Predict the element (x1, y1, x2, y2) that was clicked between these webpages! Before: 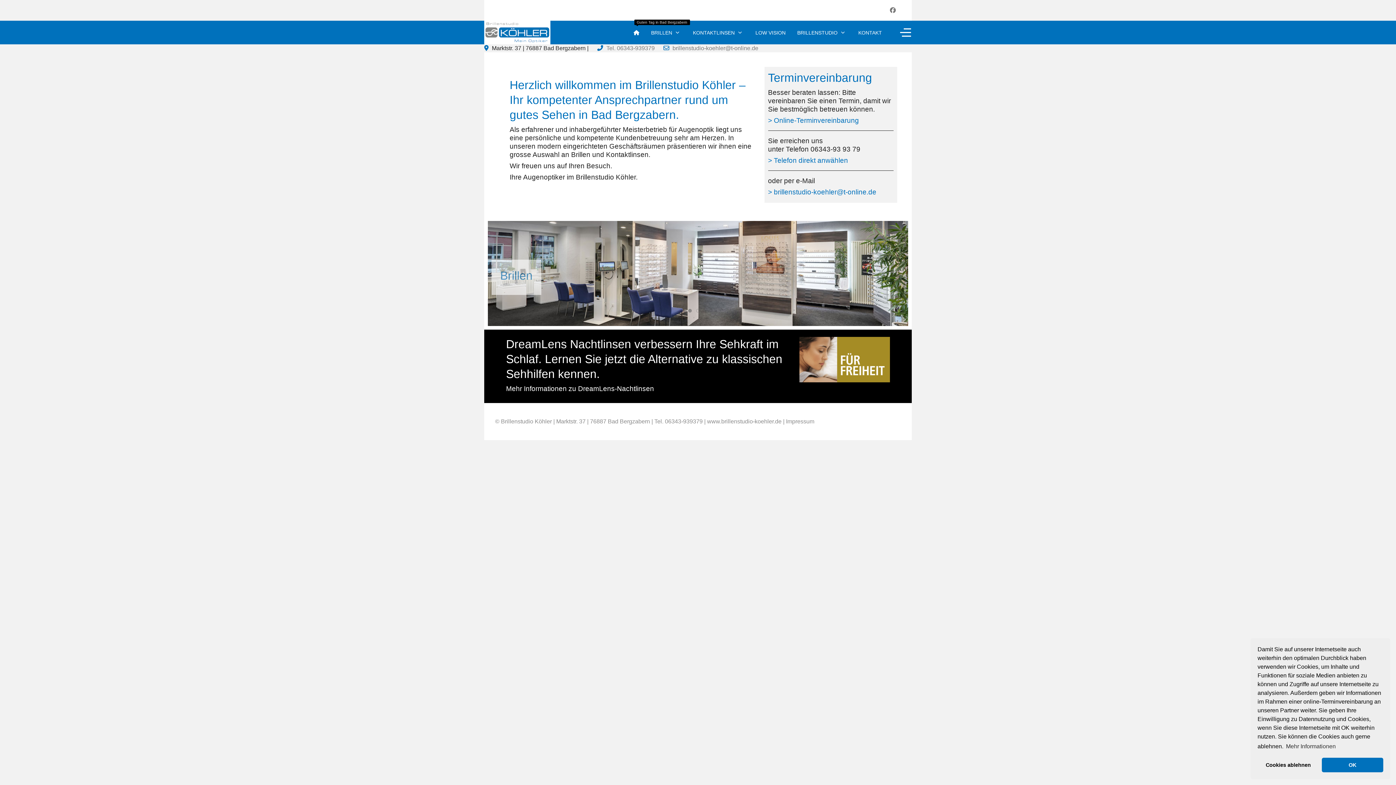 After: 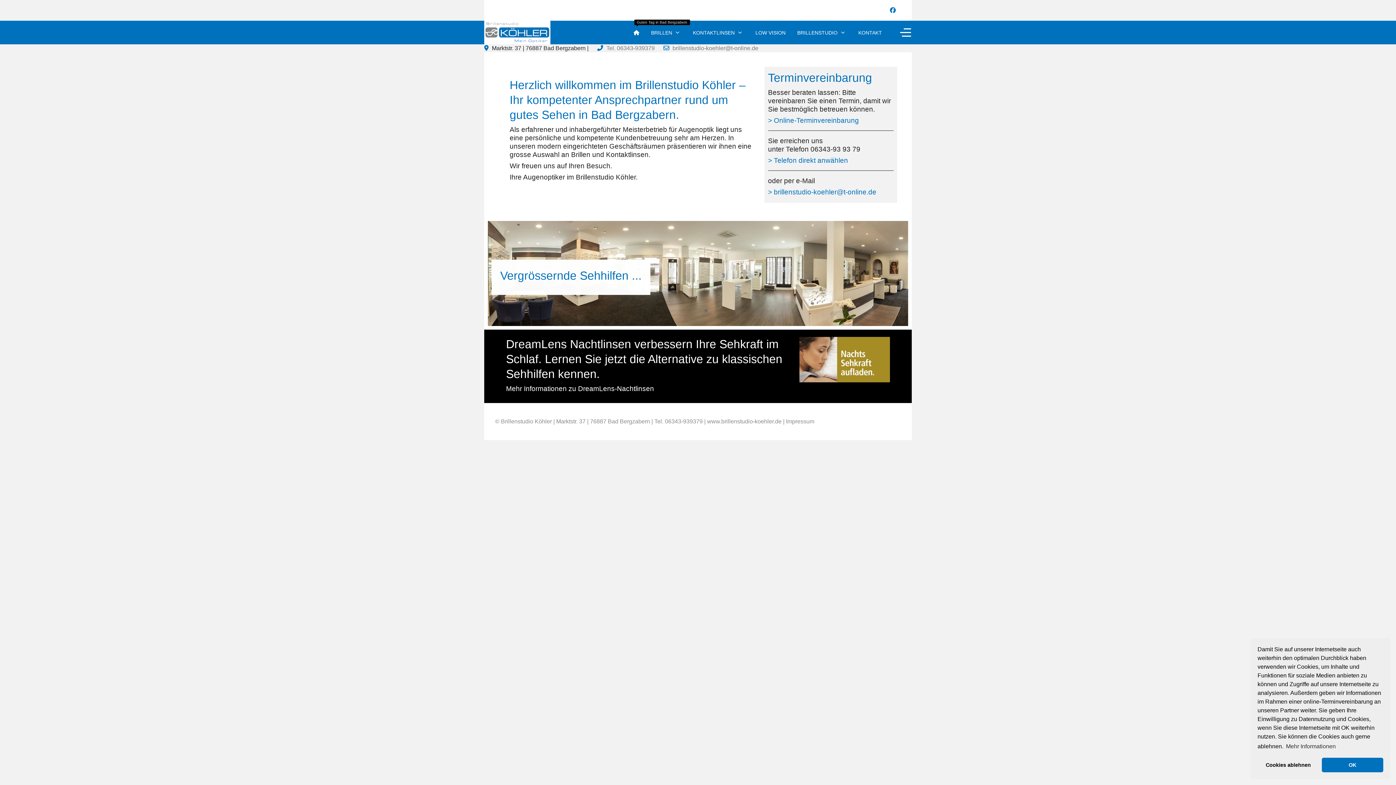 Action: bbox: (890, 7, 895, 13)